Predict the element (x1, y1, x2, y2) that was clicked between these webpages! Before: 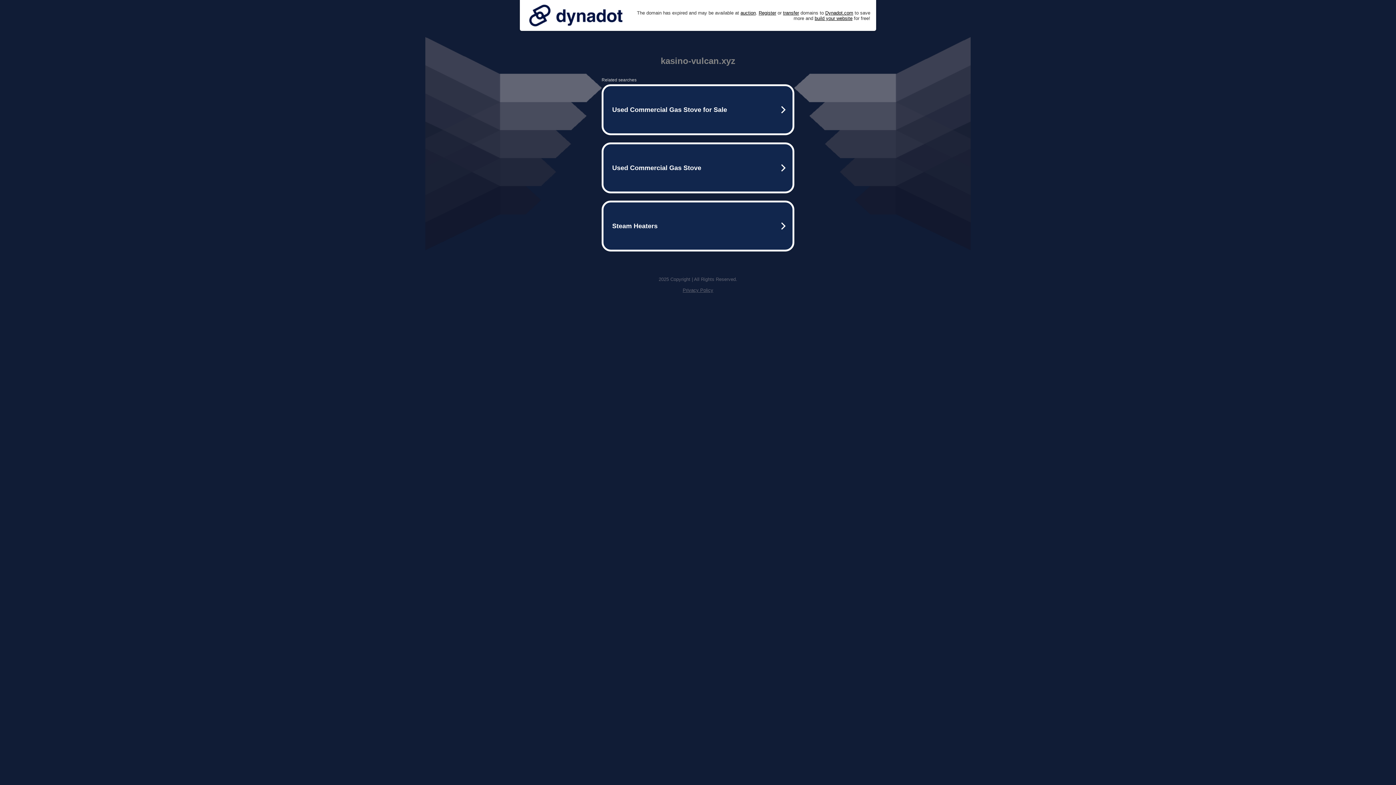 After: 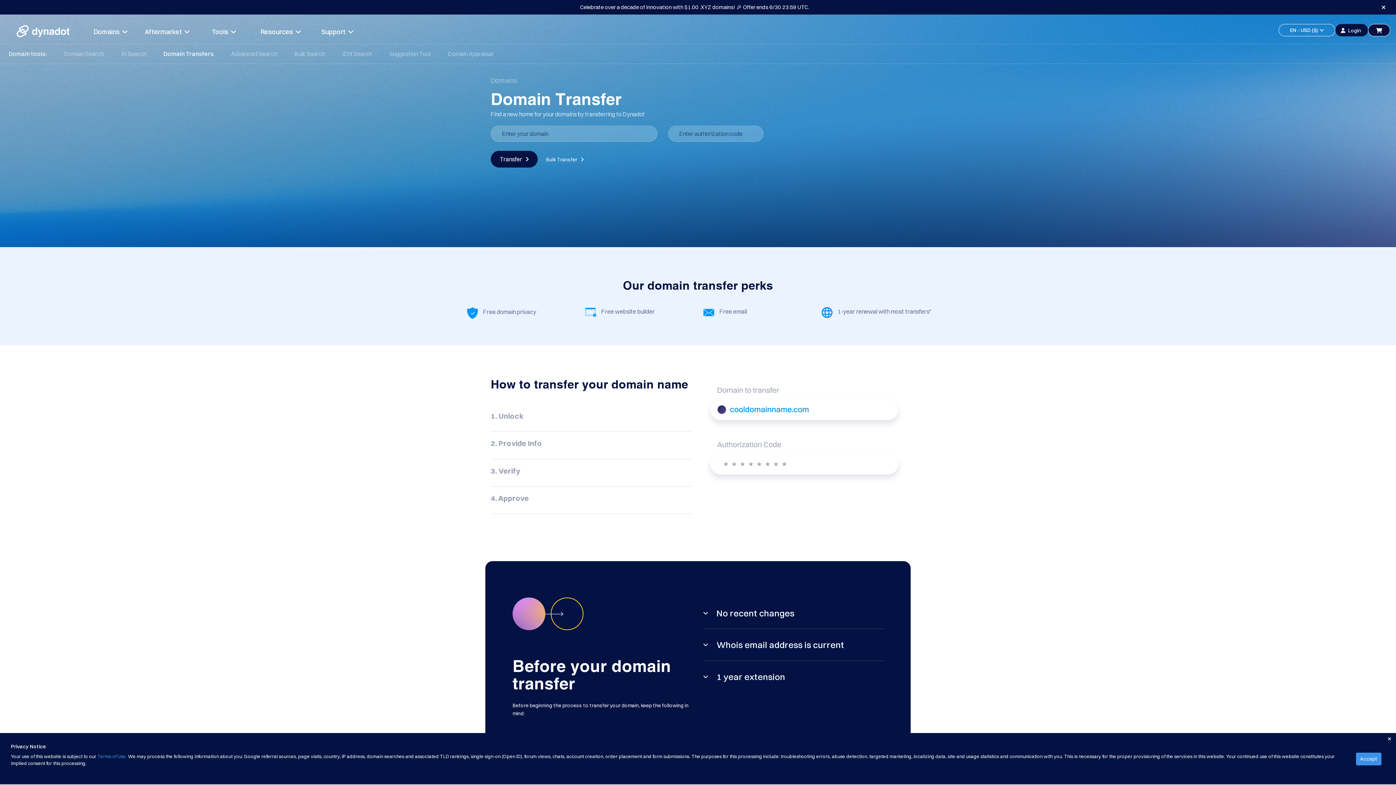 Action: label: transfer bbox: (783, 10, 799, 15)